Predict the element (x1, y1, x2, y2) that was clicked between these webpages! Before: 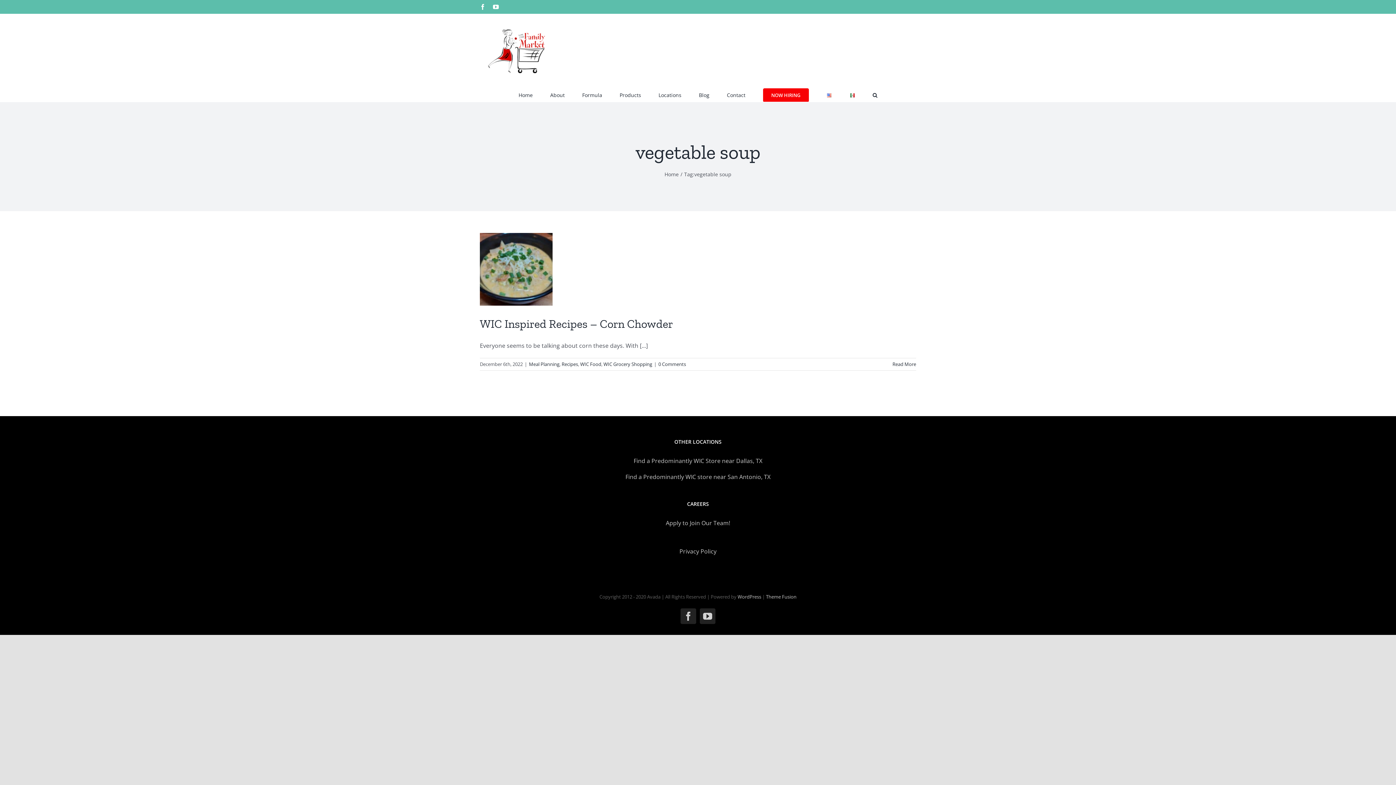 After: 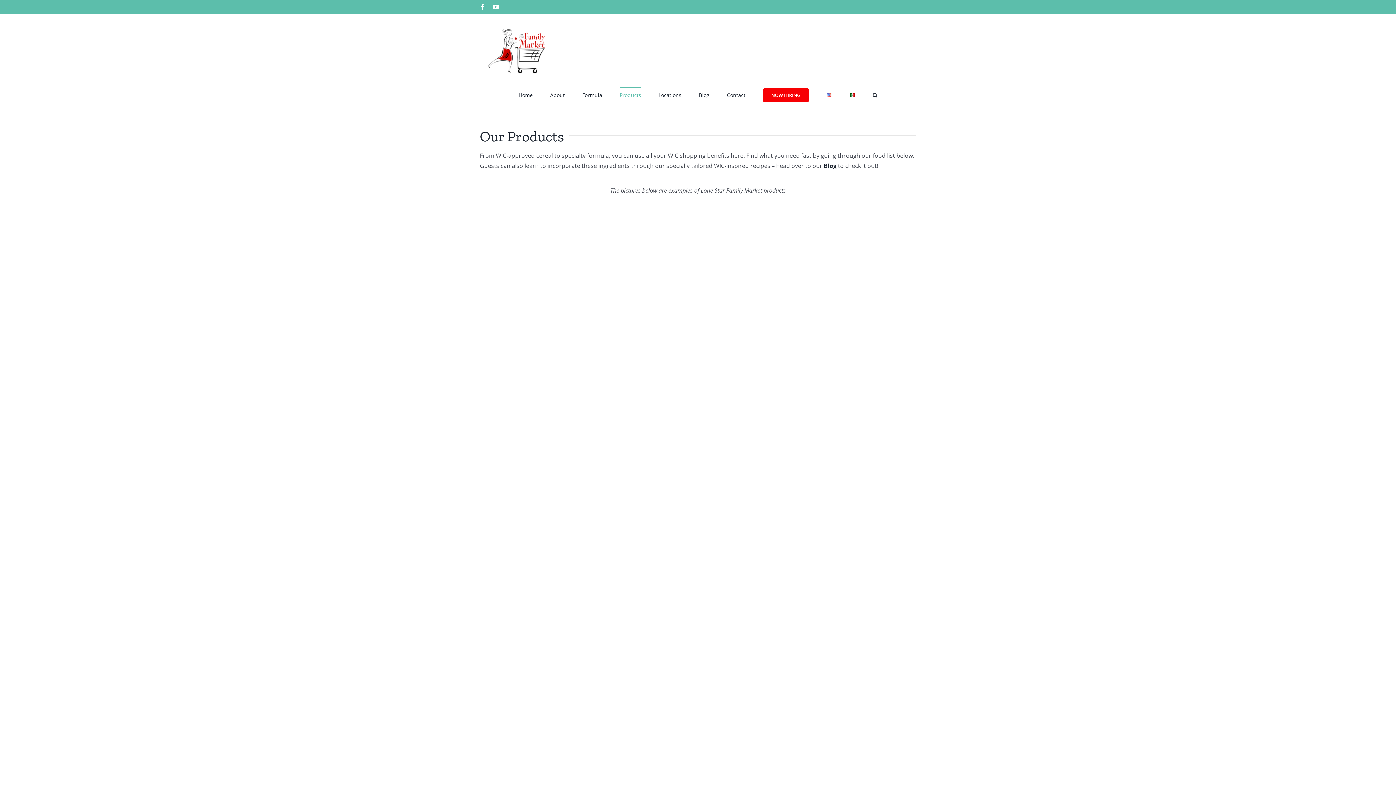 Action: bbox: (619, 87, 641, 101) label: Products